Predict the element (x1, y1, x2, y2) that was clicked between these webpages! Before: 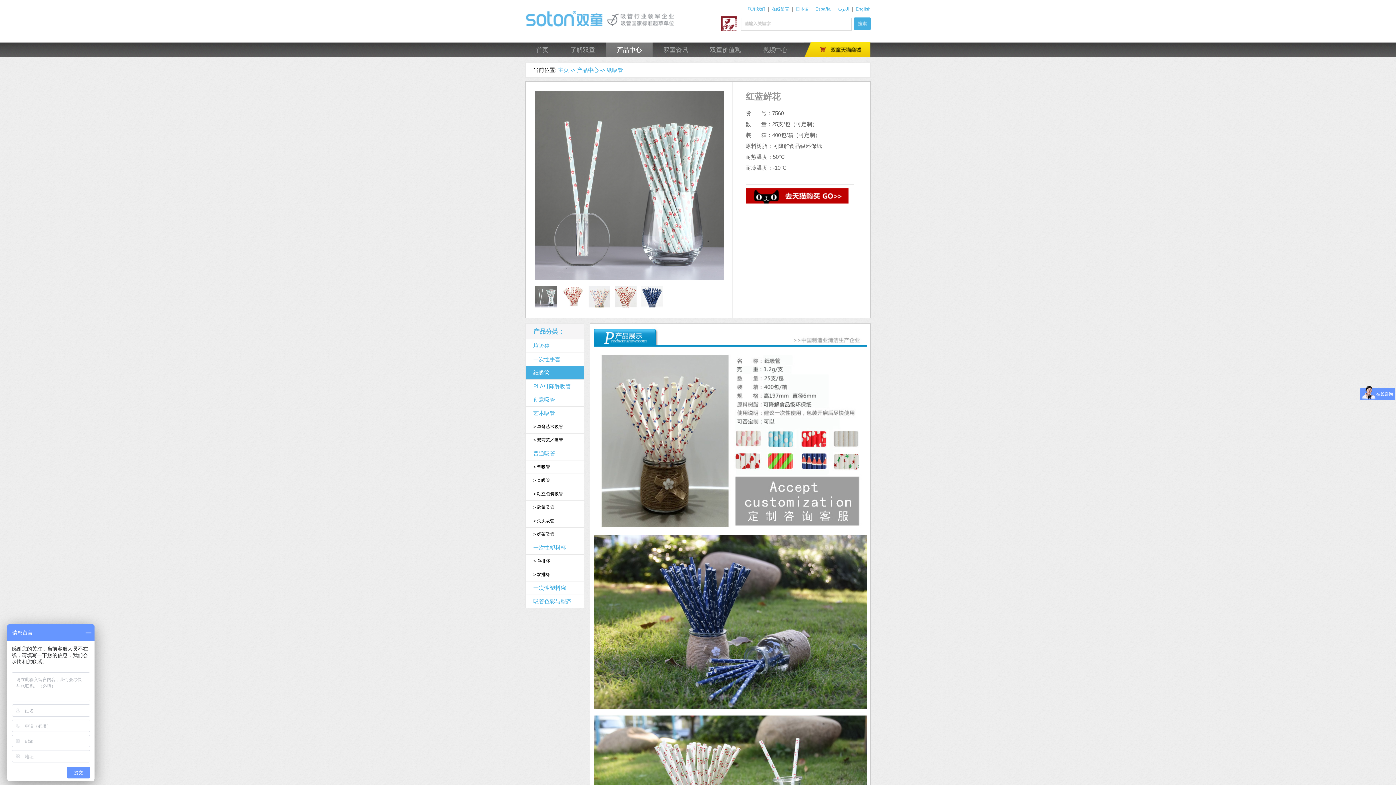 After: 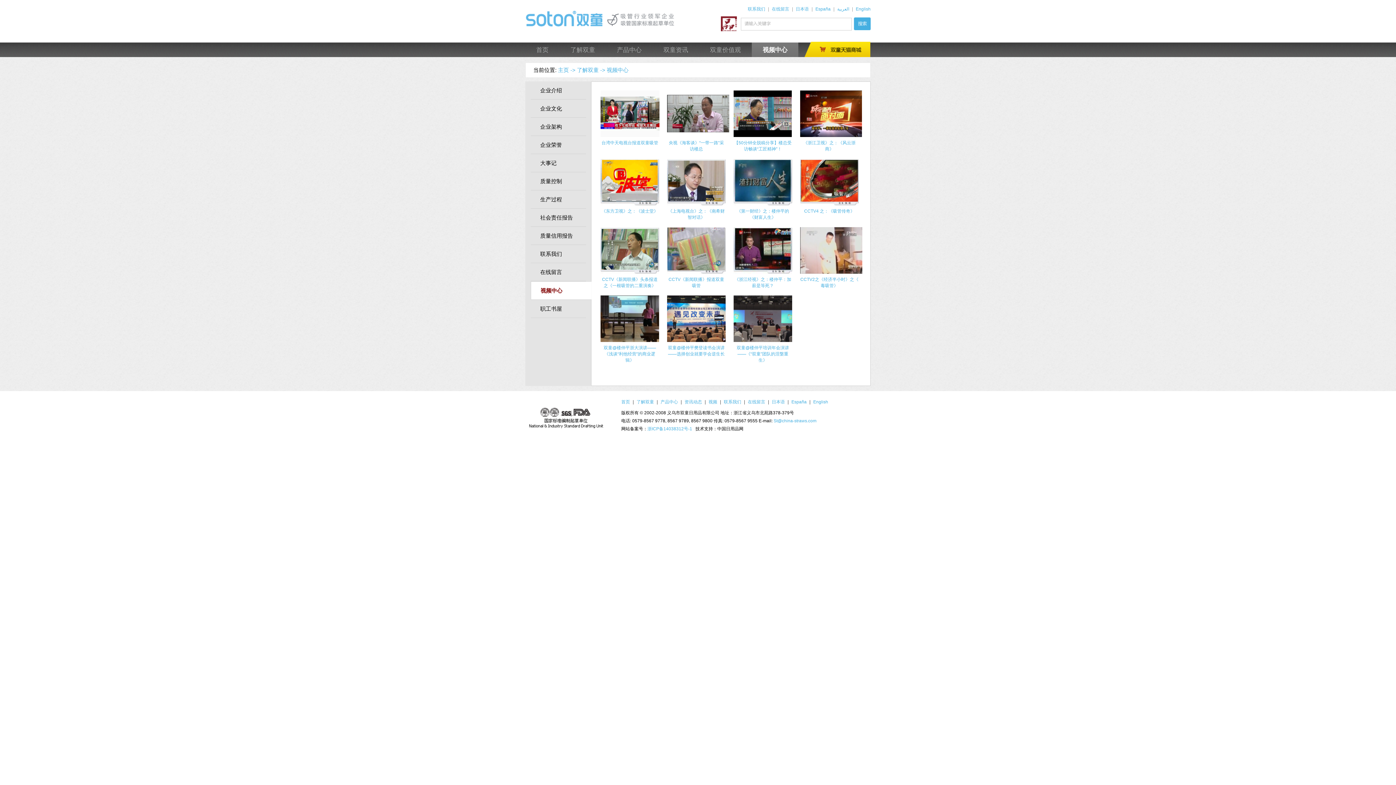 Action: bbox: (752, 41, 798, 57) label: 视频中心